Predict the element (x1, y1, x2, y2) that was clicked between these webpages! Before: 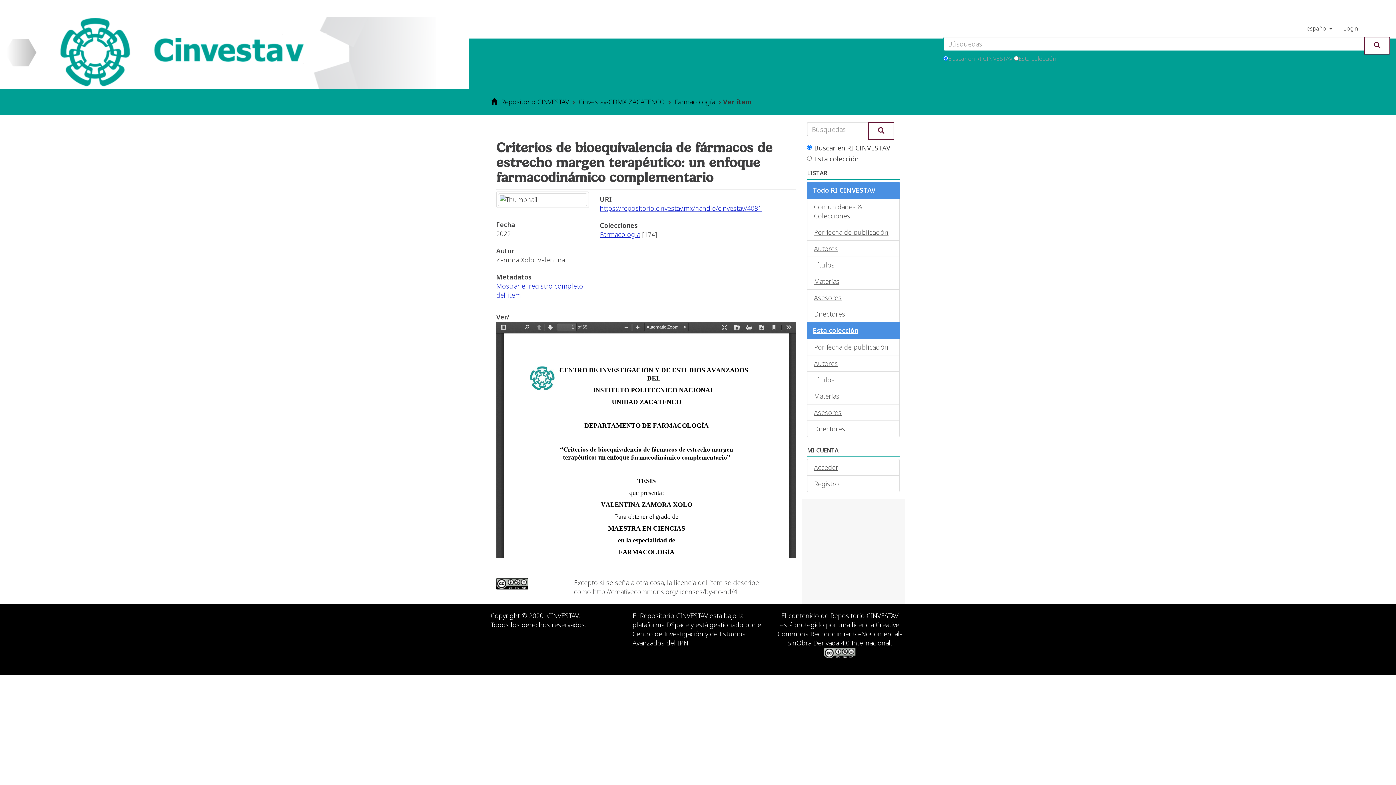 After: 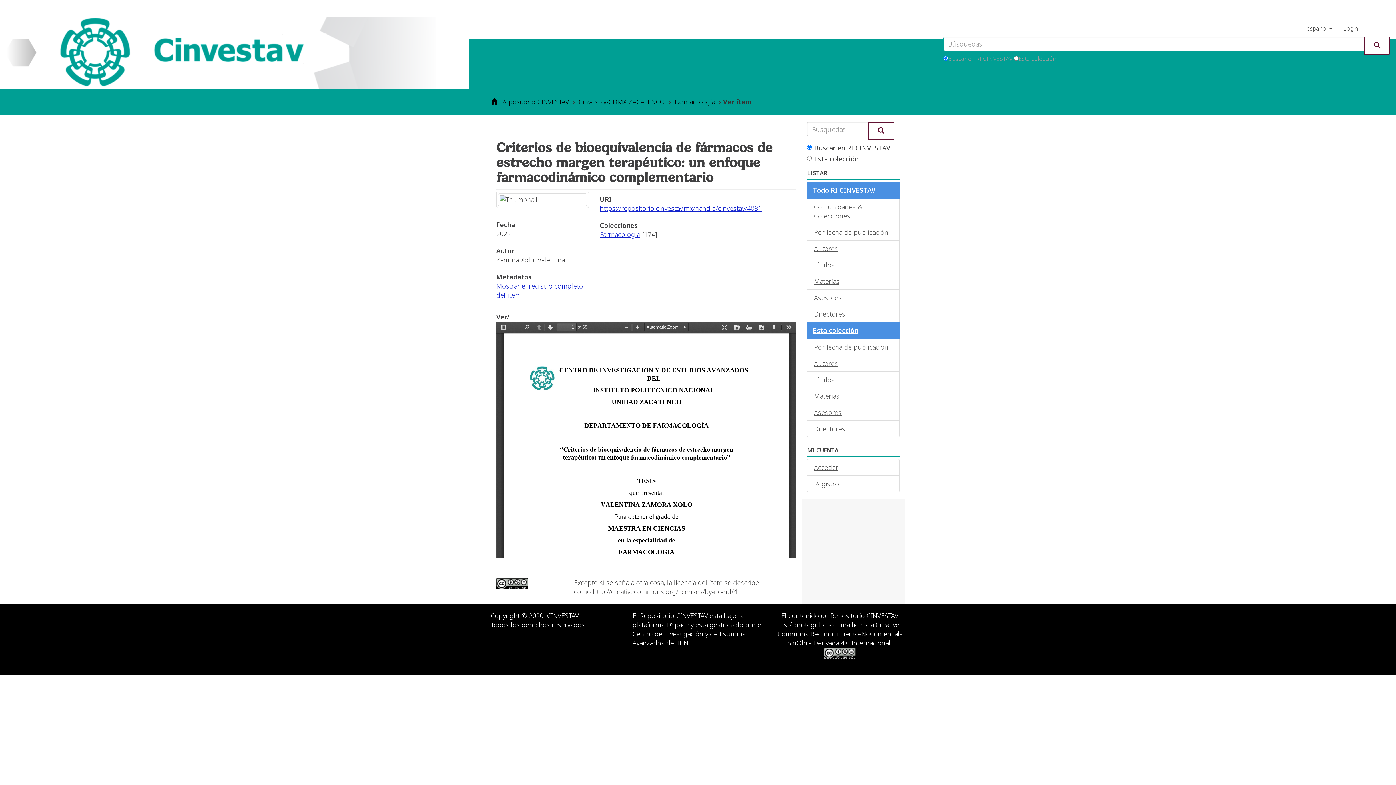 Action: bbox: (824, 648, 856, 657)